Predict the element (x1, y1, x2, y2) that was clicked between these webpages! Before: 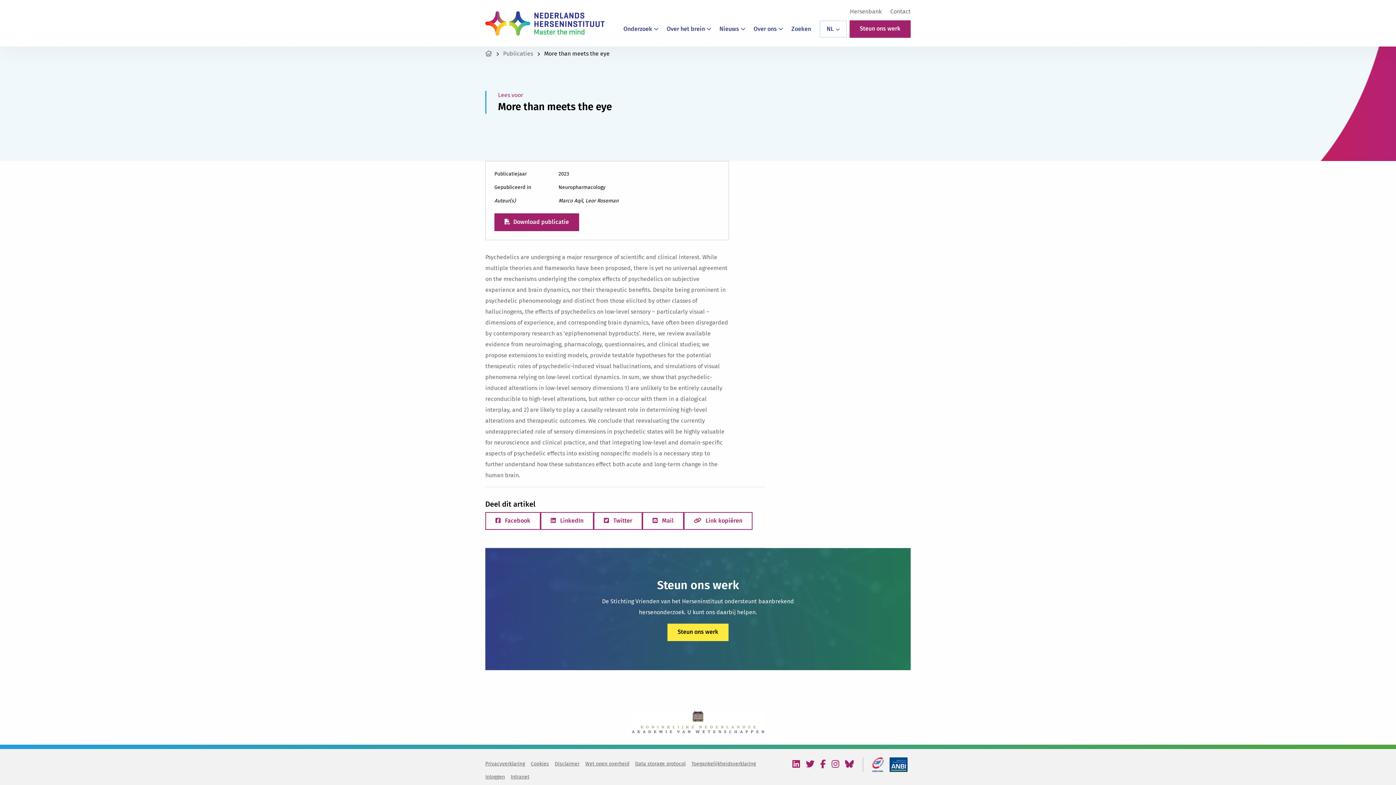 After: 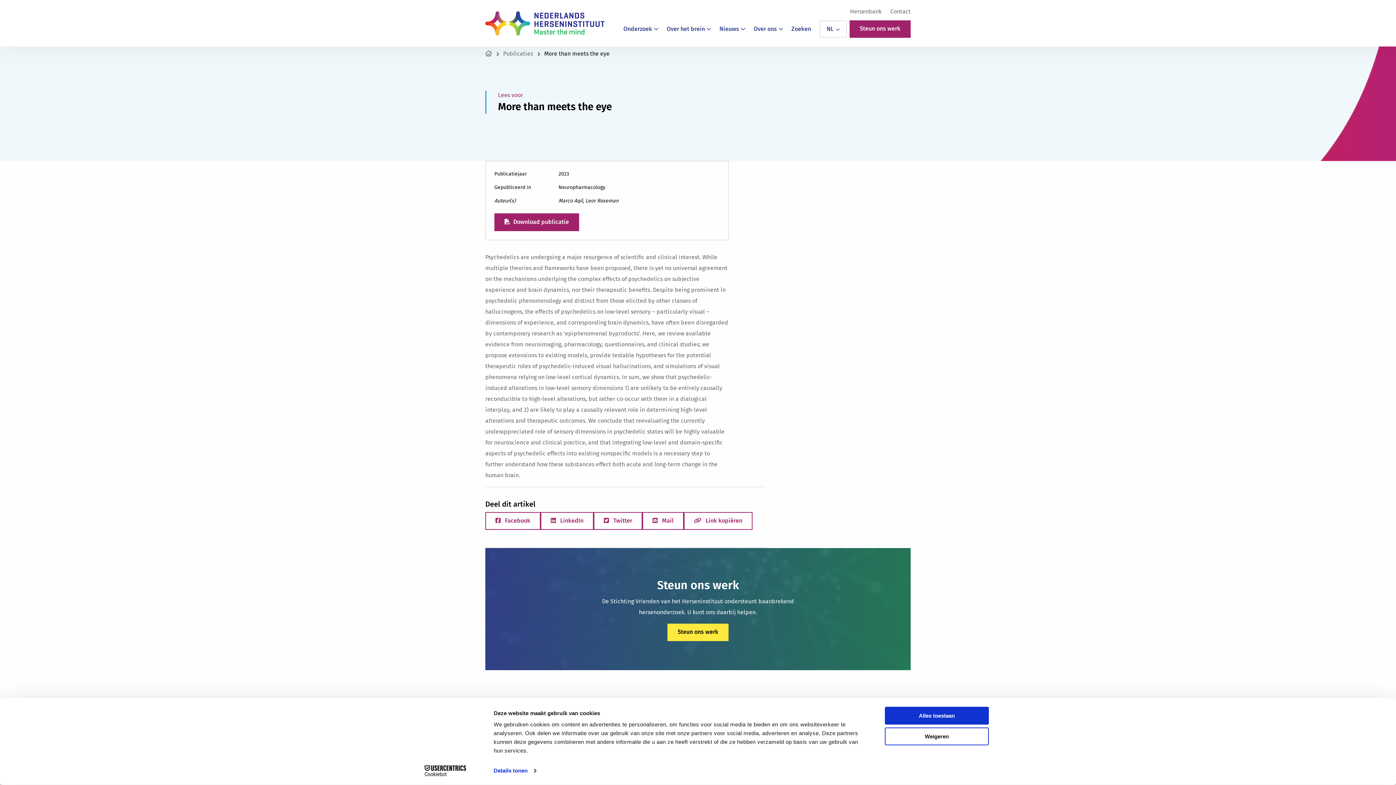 Action: bbox: (803, 759, 817, 770) label: Bezoek onze twitter